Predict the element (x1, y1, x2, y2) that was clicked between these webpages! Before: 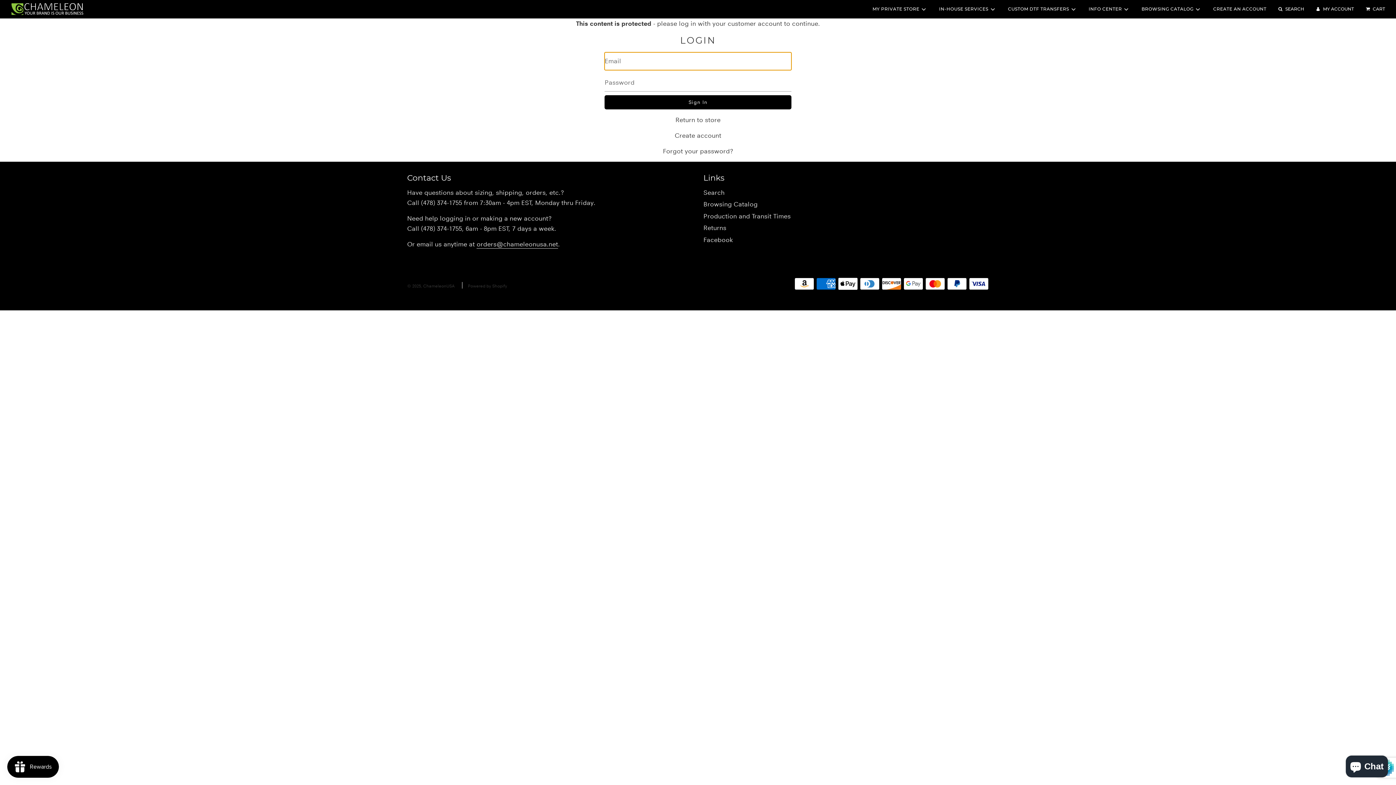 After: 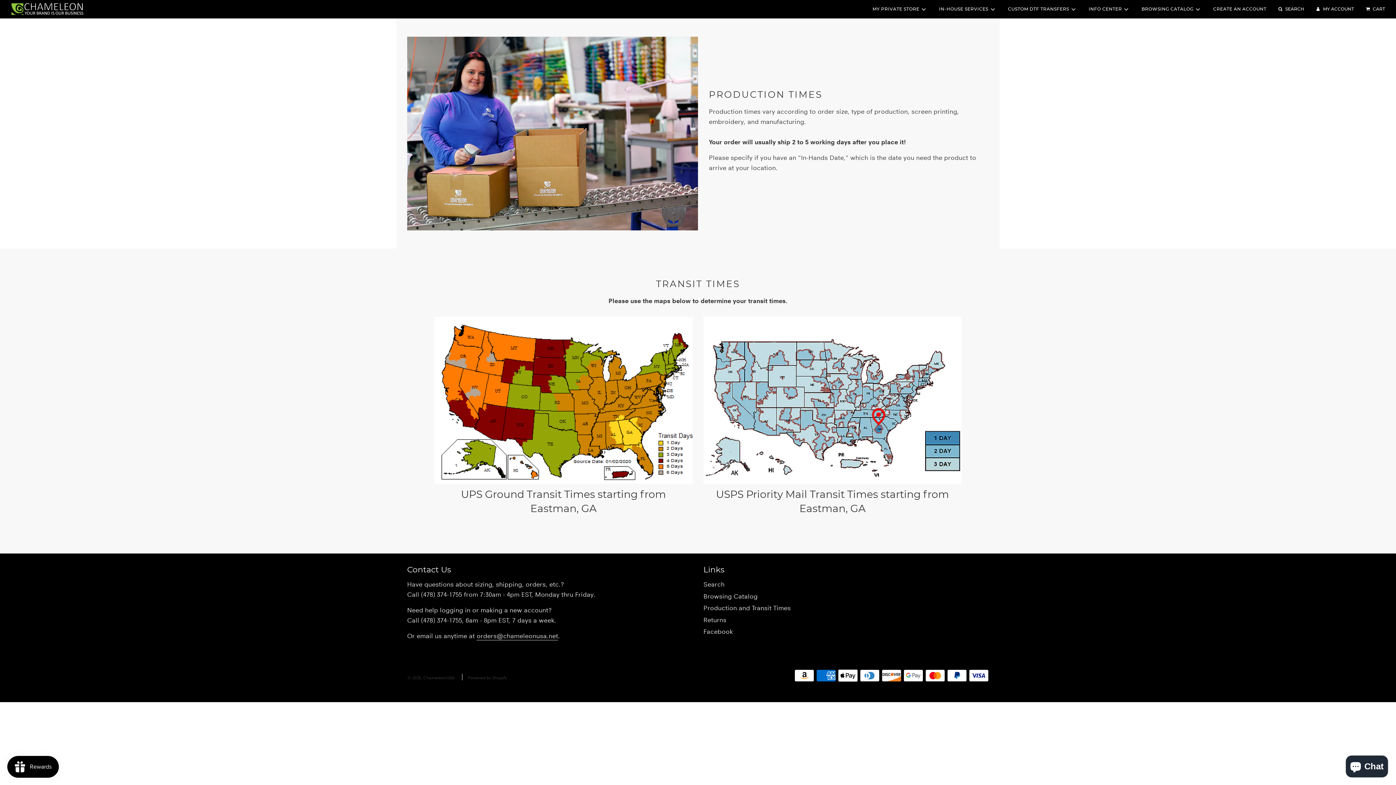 Action: label: Production and Transit Times bbox: (703, 212, 790, 219)